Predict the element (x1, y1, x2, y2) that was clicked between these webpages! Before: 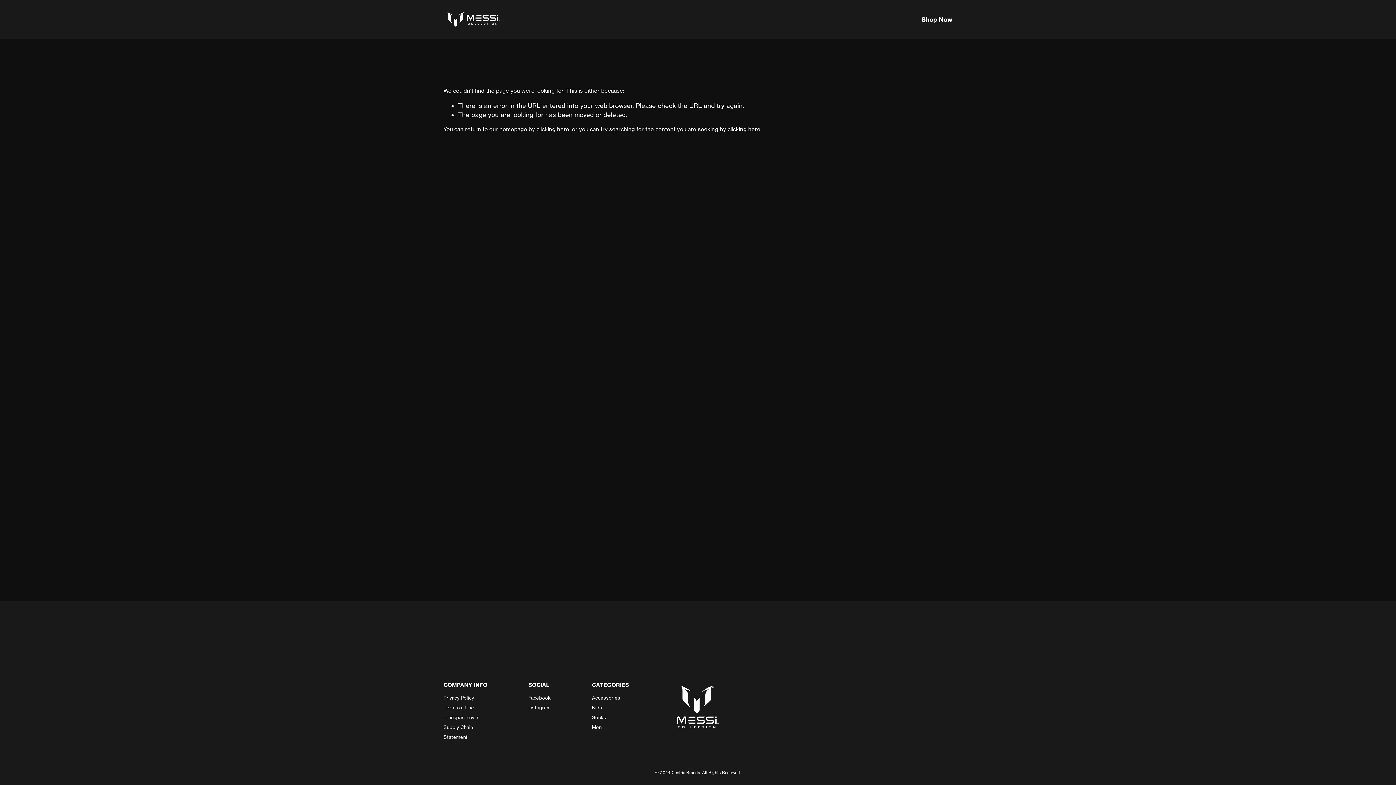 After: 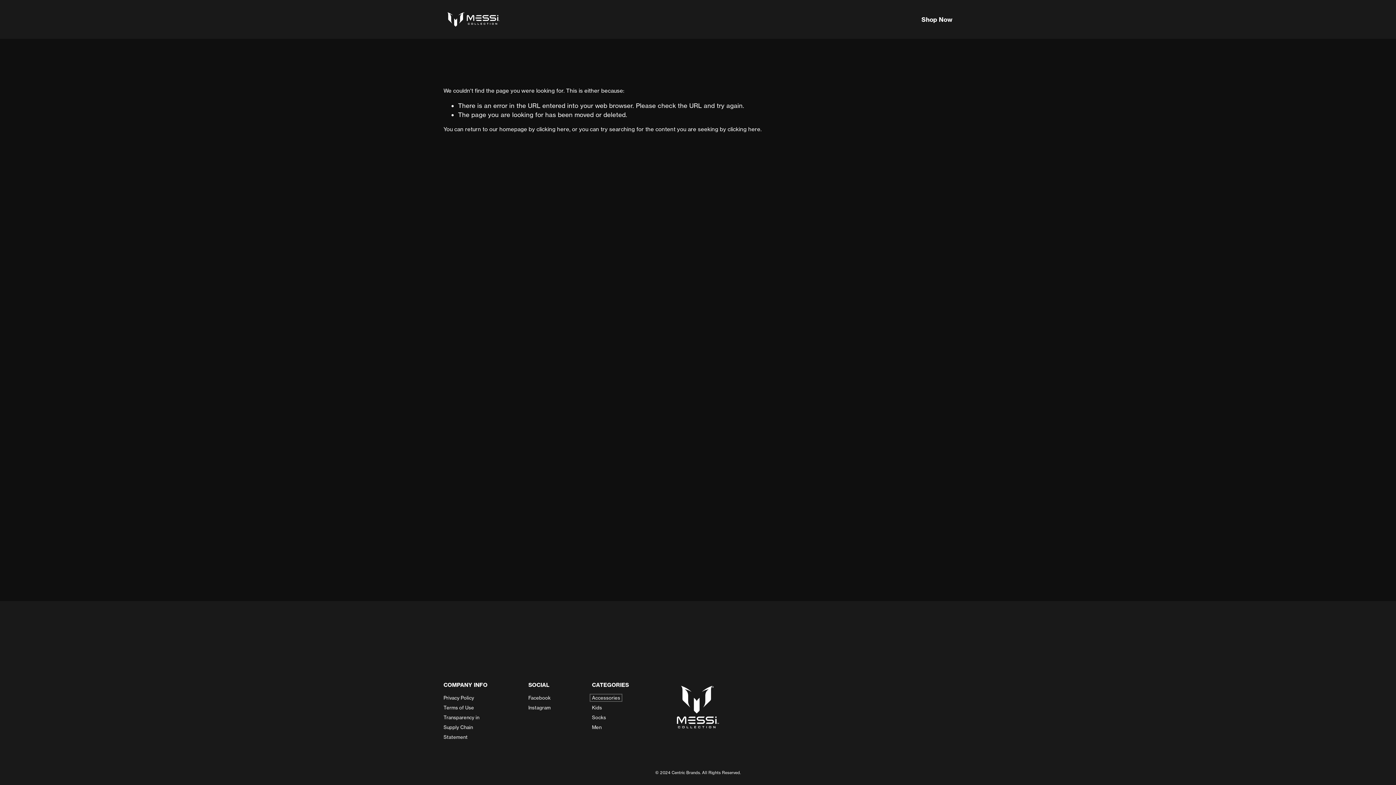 Action: label: Accessories bbox: (592, 696, 620, 700)